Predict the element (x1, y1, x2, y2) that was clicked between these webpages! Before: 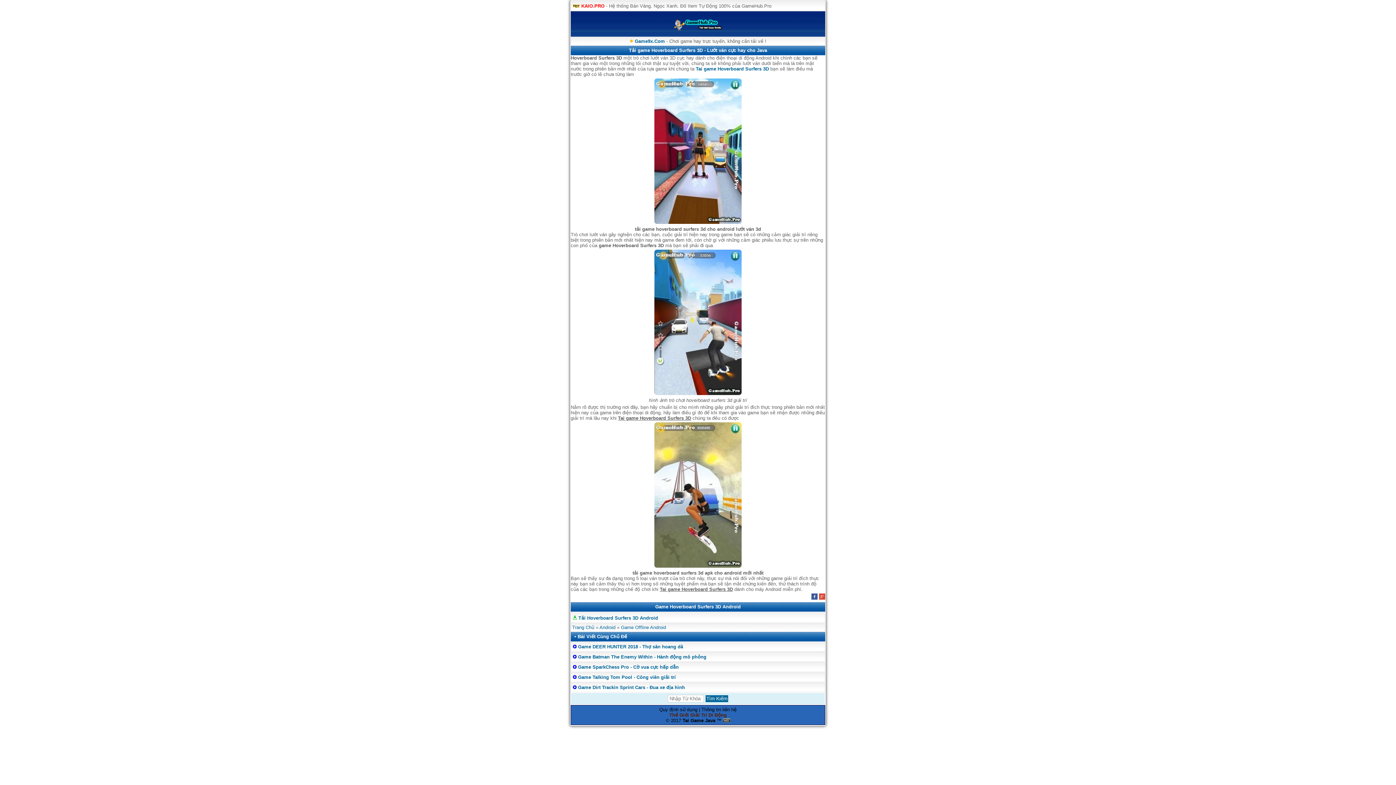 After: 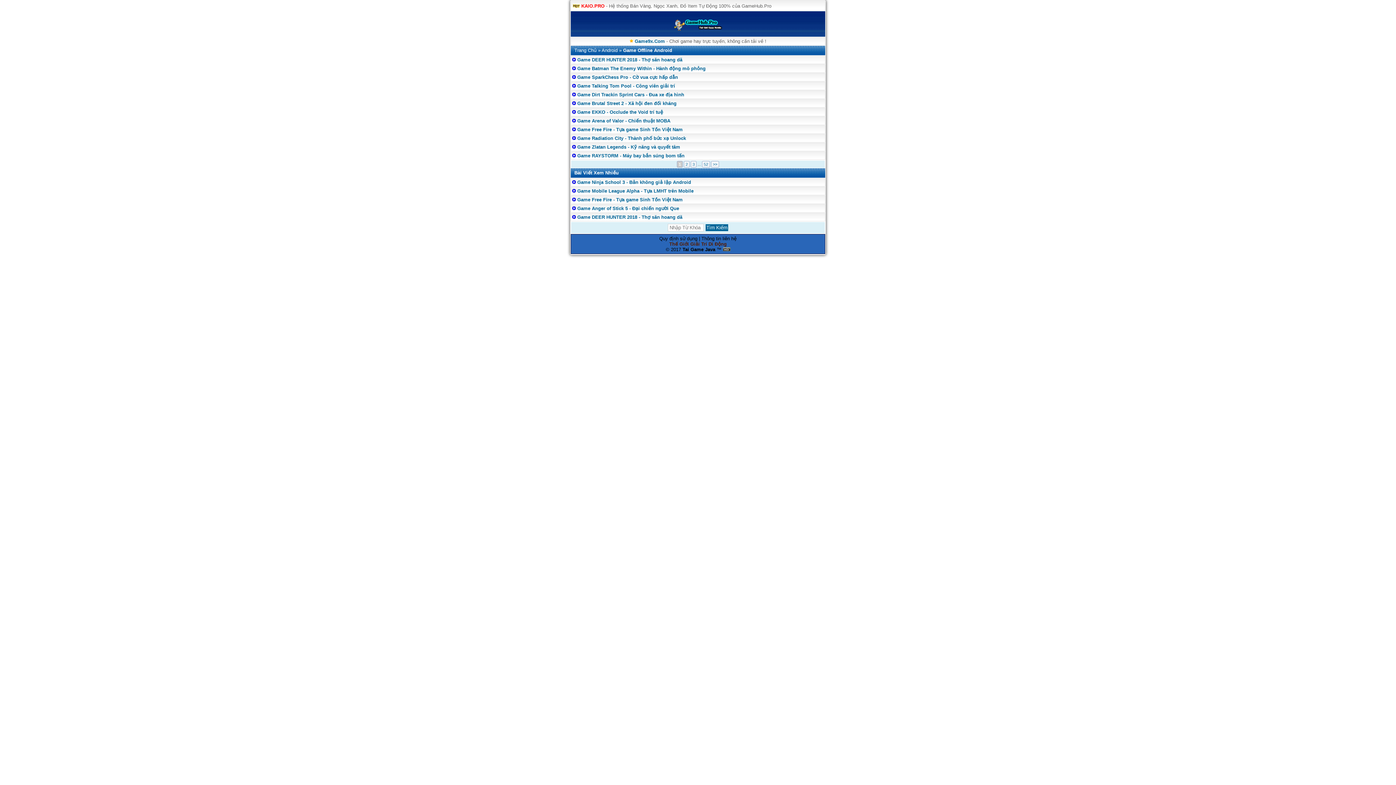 Action: label: Game Offline Android bbox: (621, 625, 666, 630)